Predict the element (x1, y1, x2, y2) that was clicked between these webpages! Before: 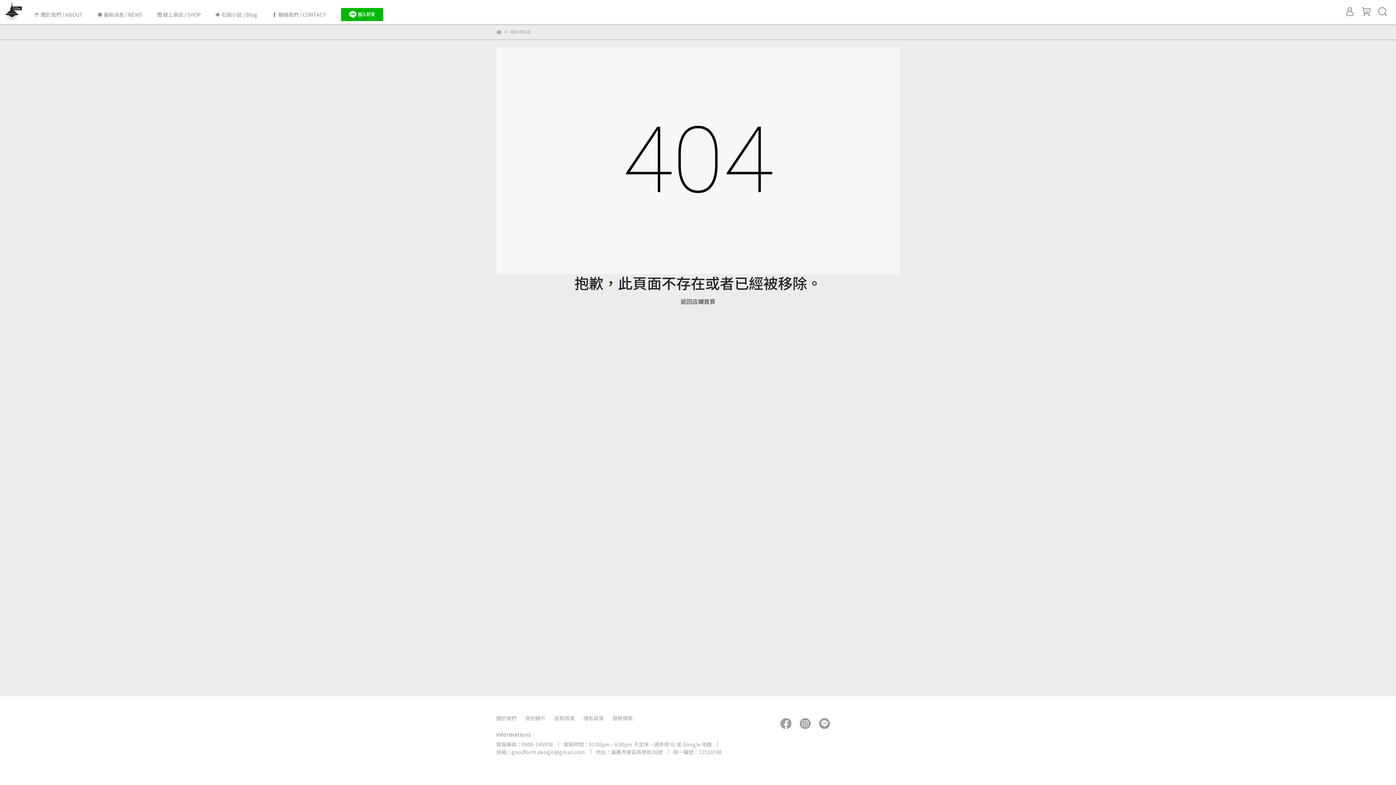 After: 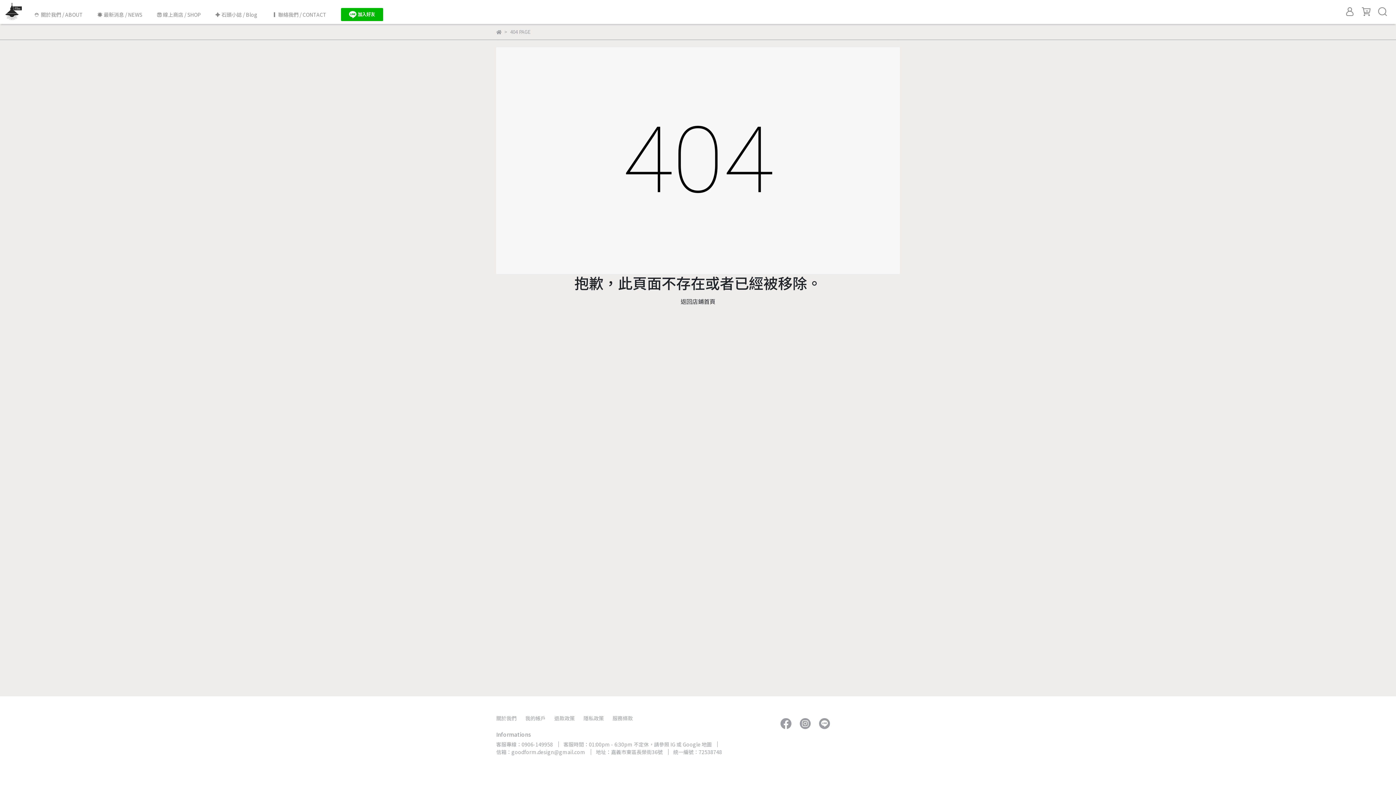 Action: label: 我的帳戶 bbox: (525, 714, 545, 722)